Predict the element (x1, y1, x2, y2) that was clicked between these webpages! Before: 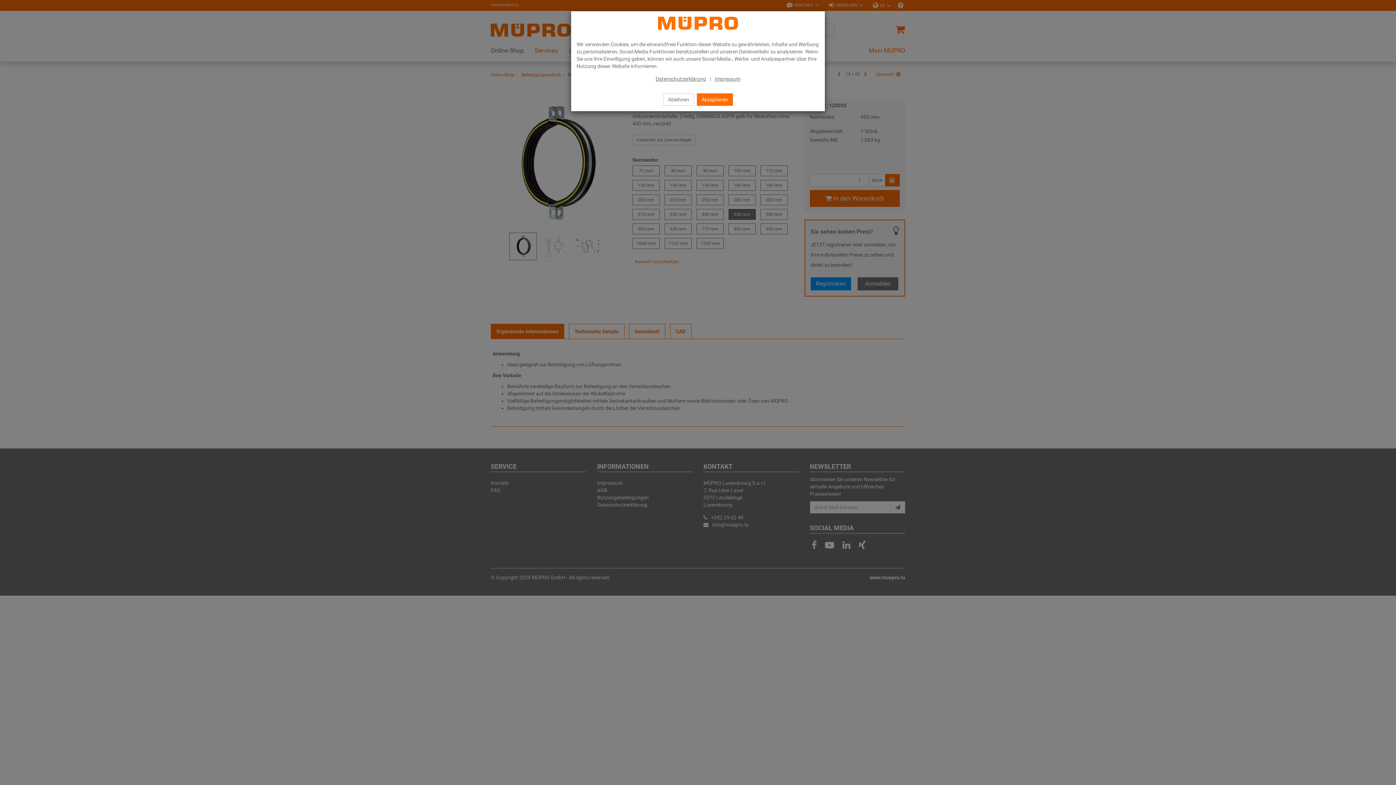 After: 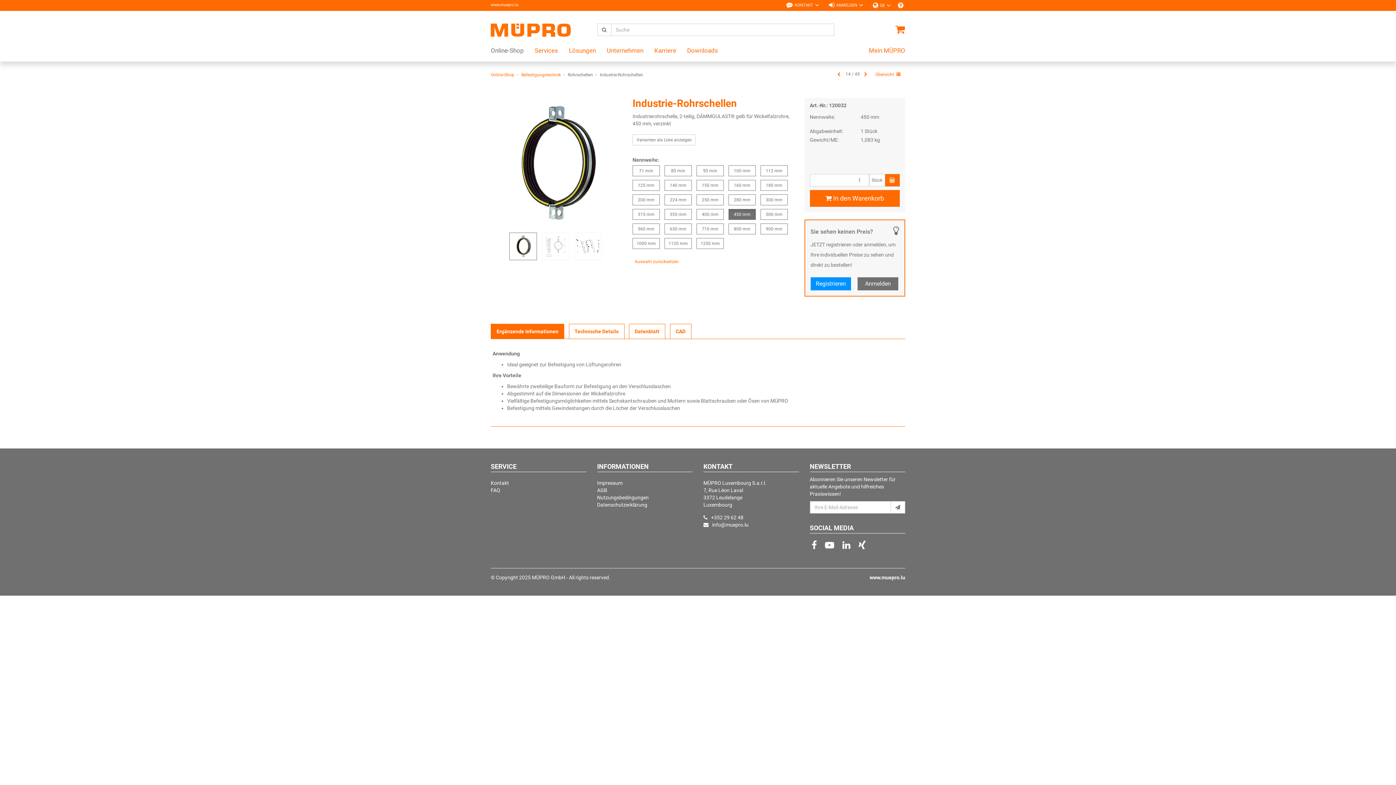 Action: label: Akzeptieren bbox: (696, 93, 732, 105)